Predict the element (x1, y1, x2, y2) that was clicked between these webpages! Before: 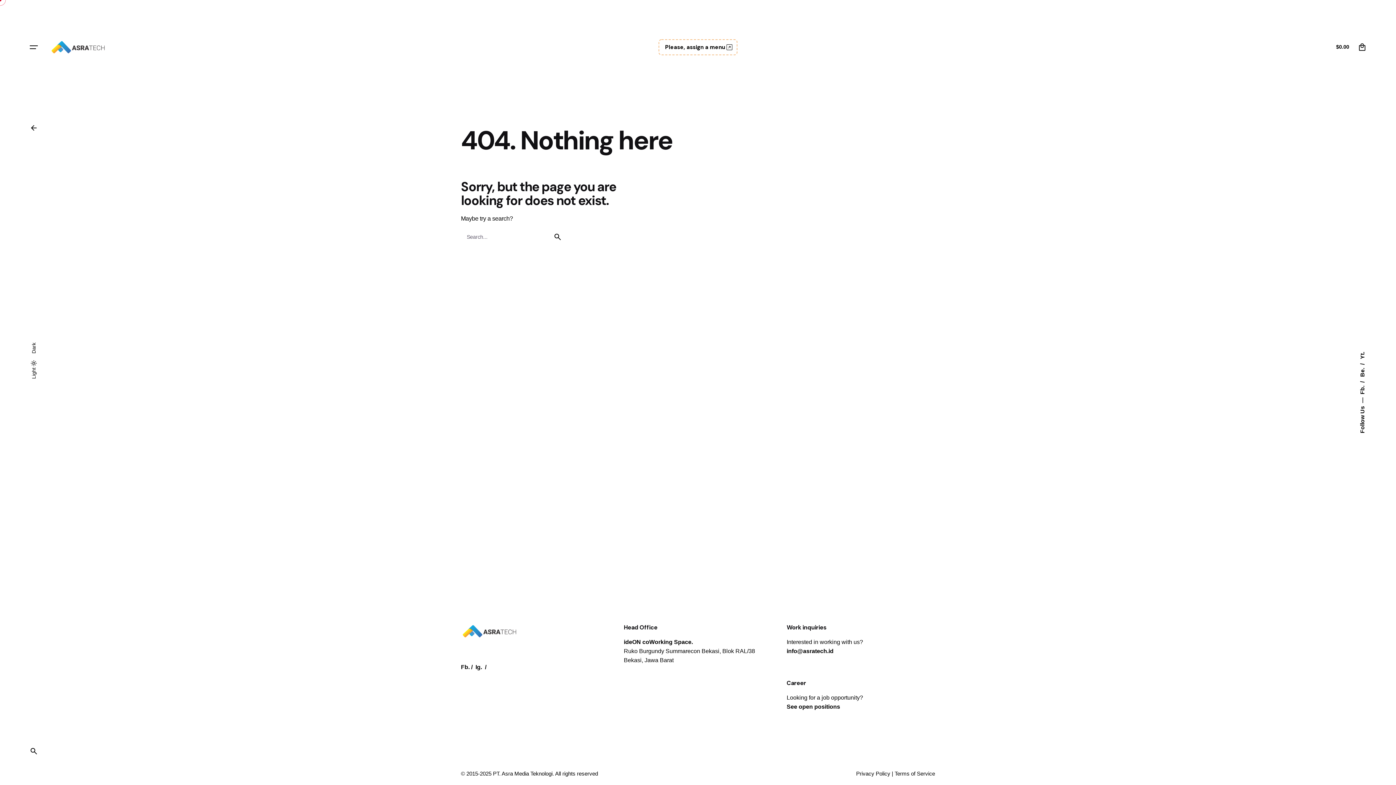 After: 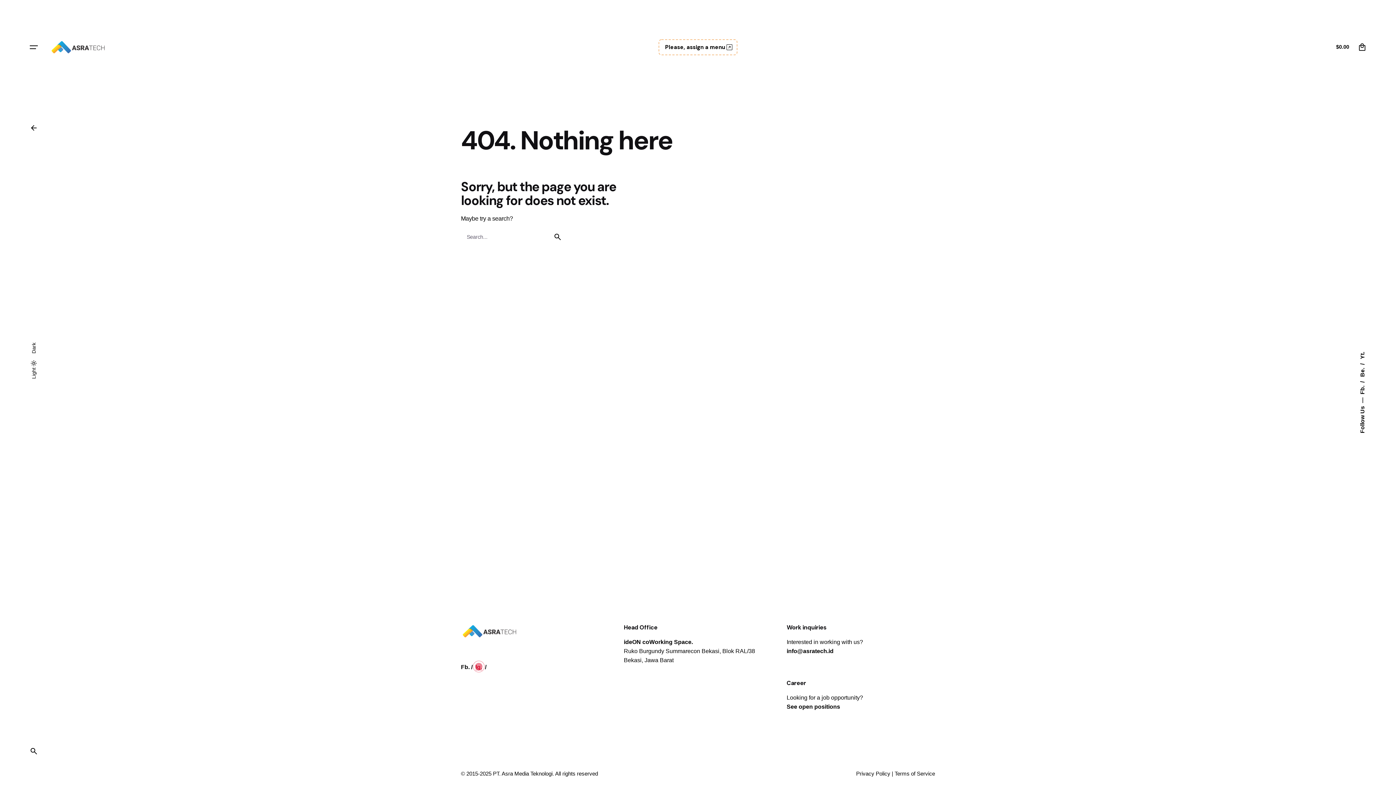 Action: label: Ig. bbox: (475, 663, 482, 670)